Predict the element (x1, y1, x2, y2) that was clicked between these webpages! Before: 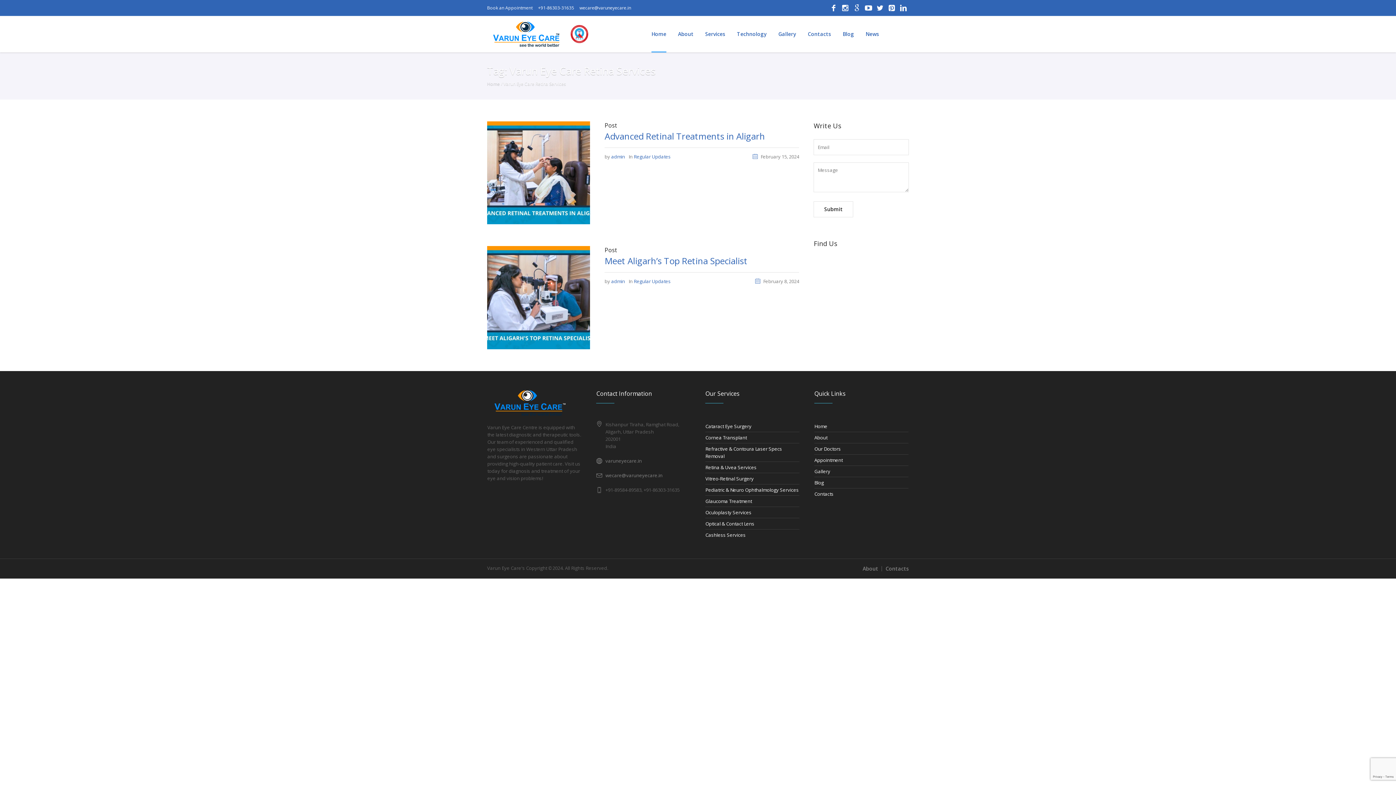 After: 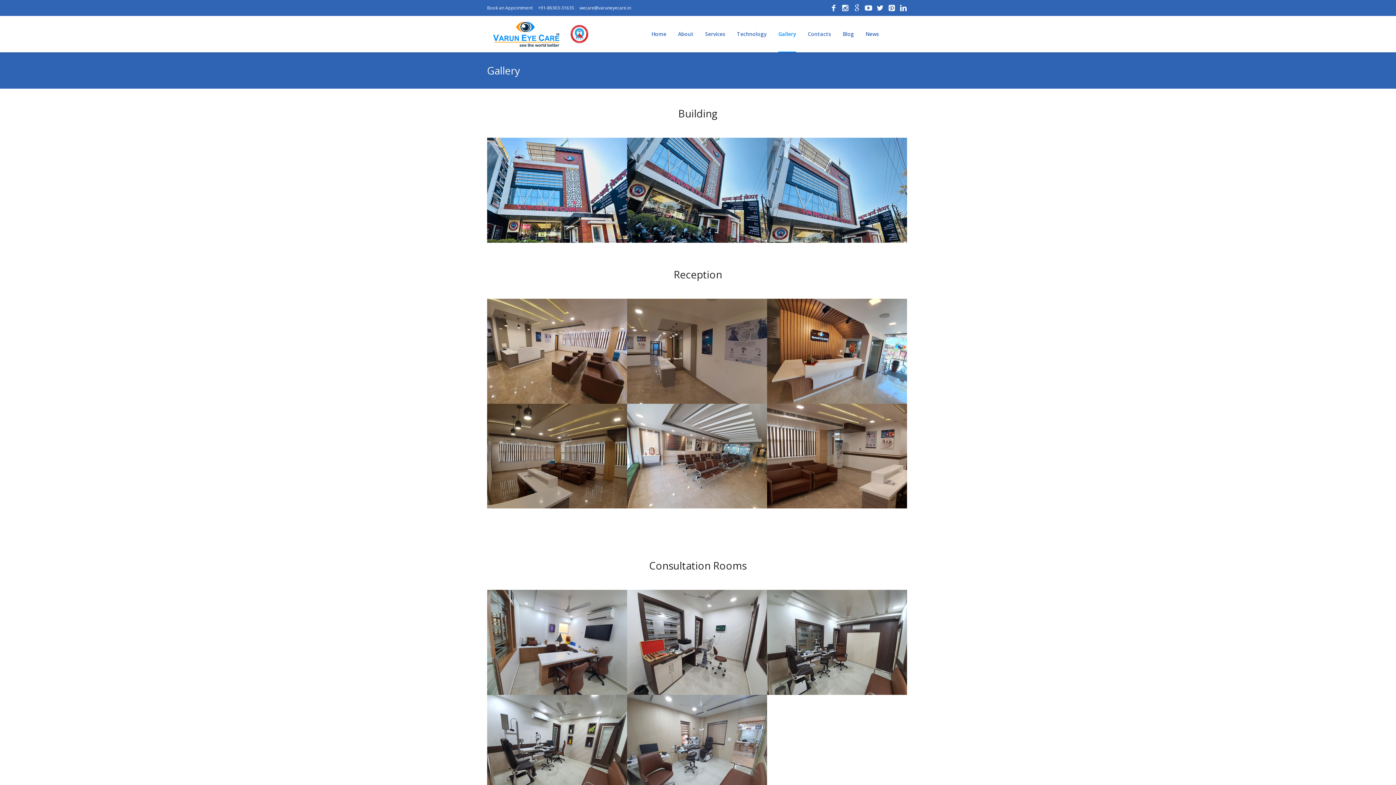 Action: label: Gallery bbox: (772, 16, 802, 52)